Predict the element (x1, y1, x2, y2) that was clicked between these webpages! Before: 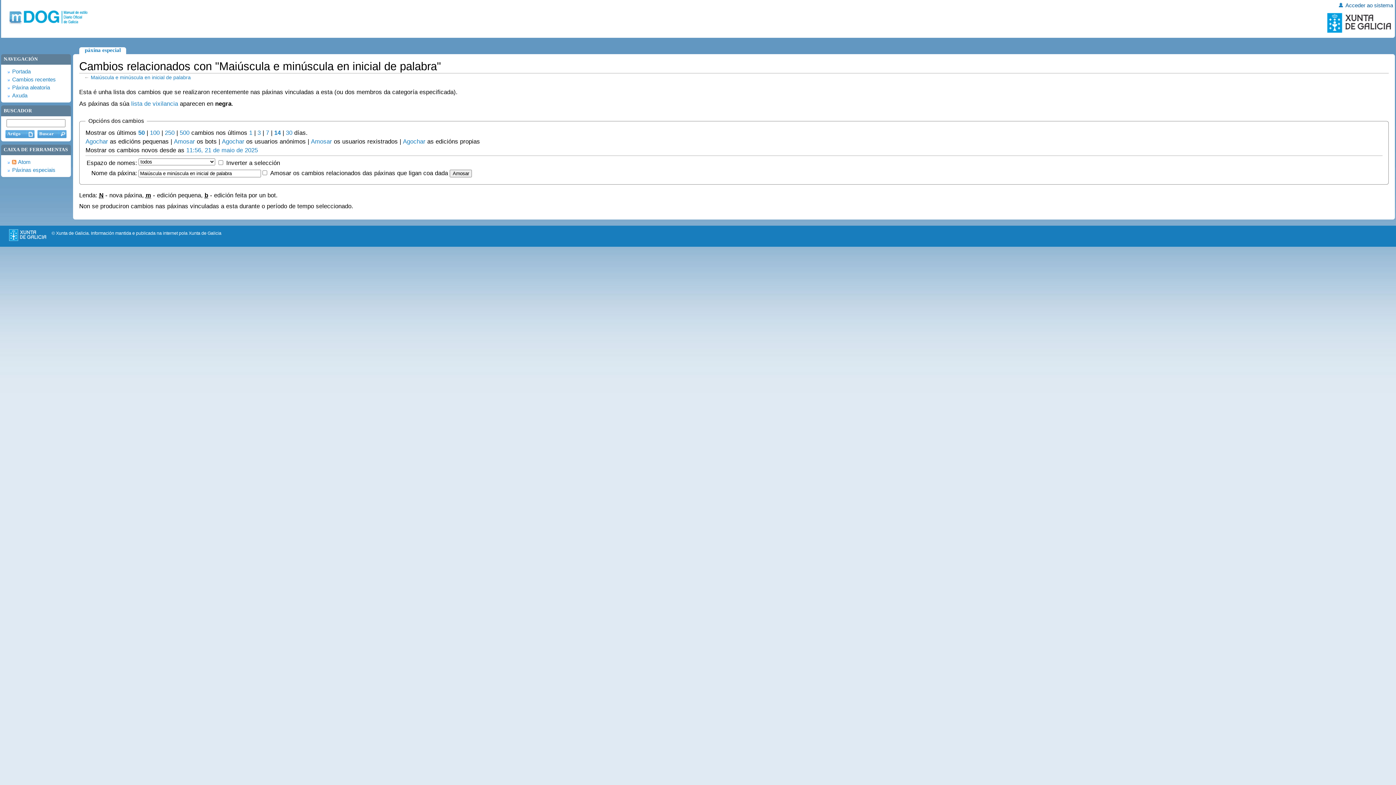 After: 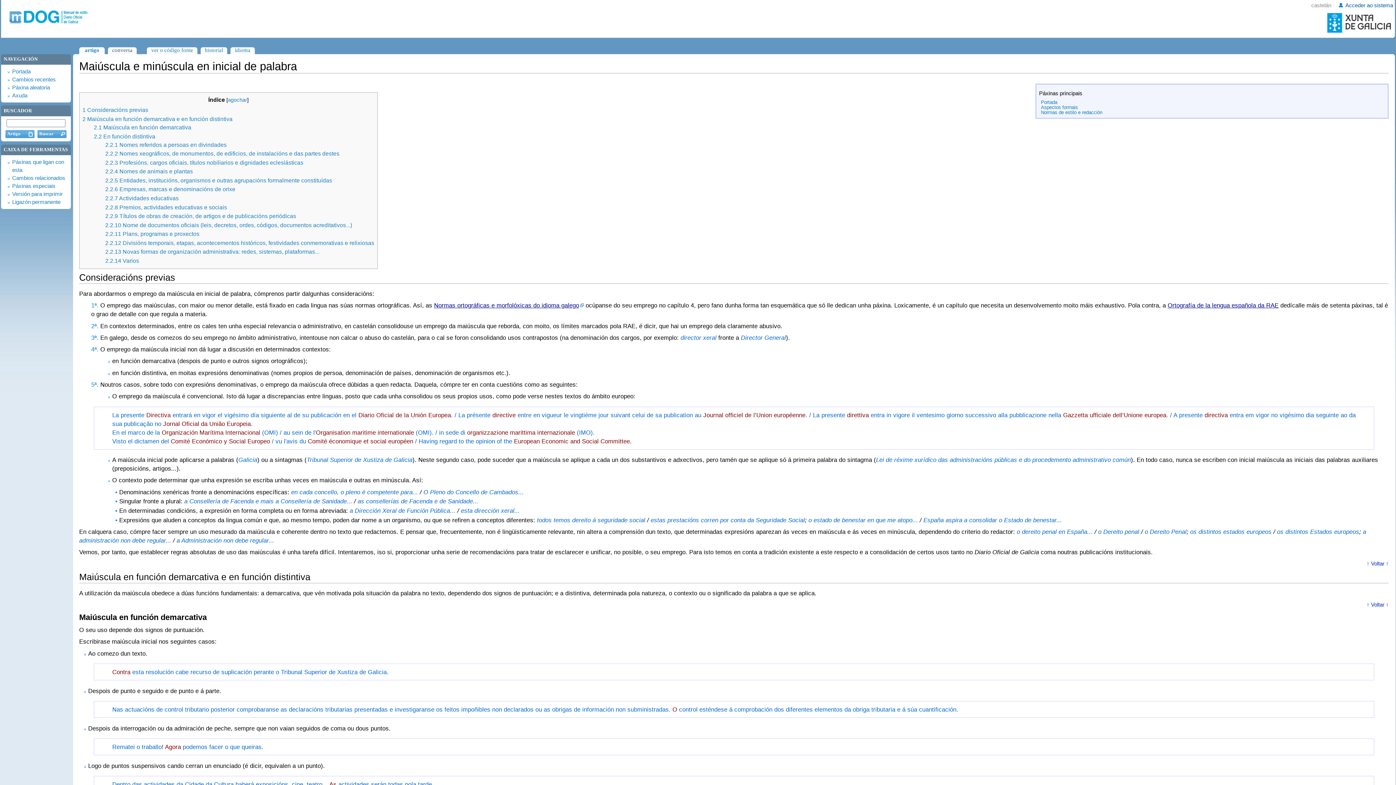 Action: bbox: (90, 74, 190, 80) label: Maiúscula e minúscula en inicial de palabra